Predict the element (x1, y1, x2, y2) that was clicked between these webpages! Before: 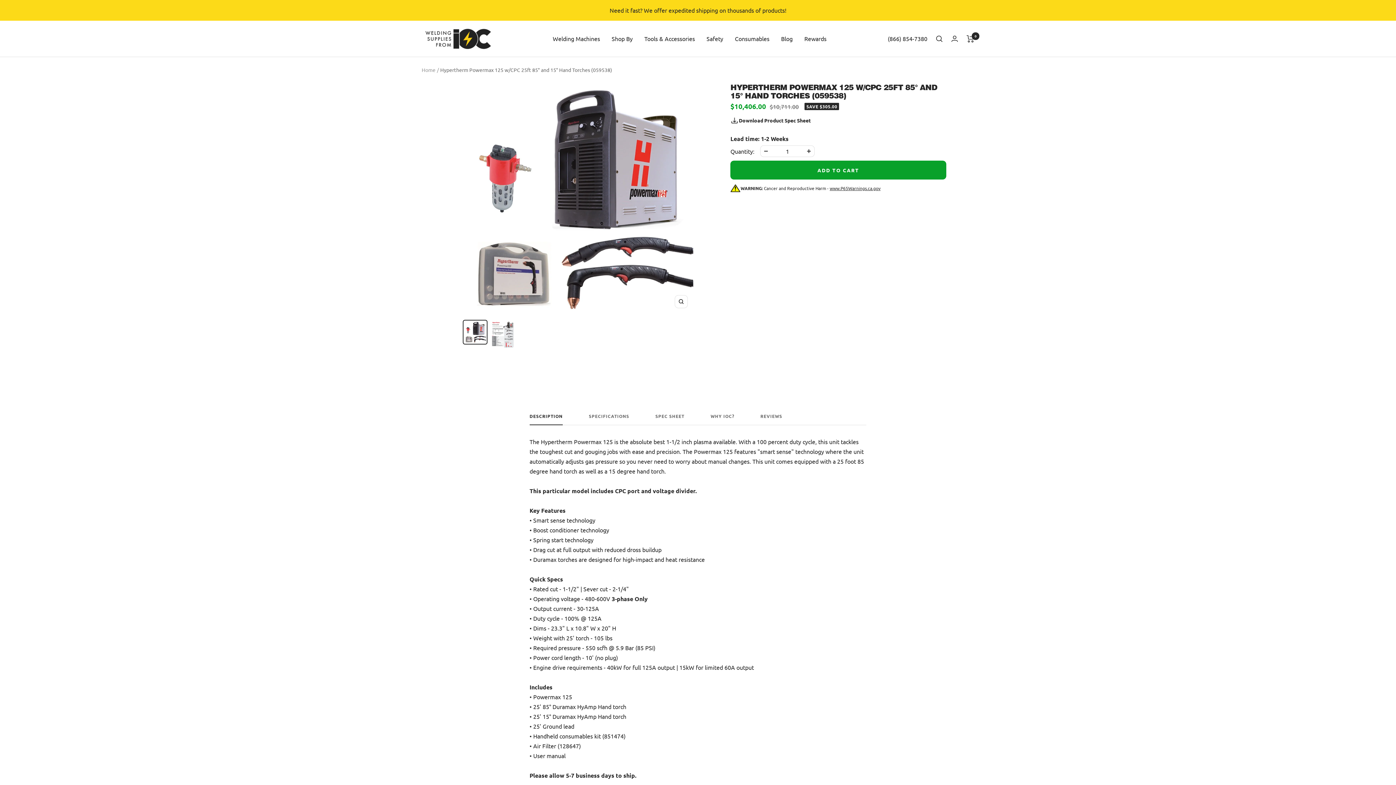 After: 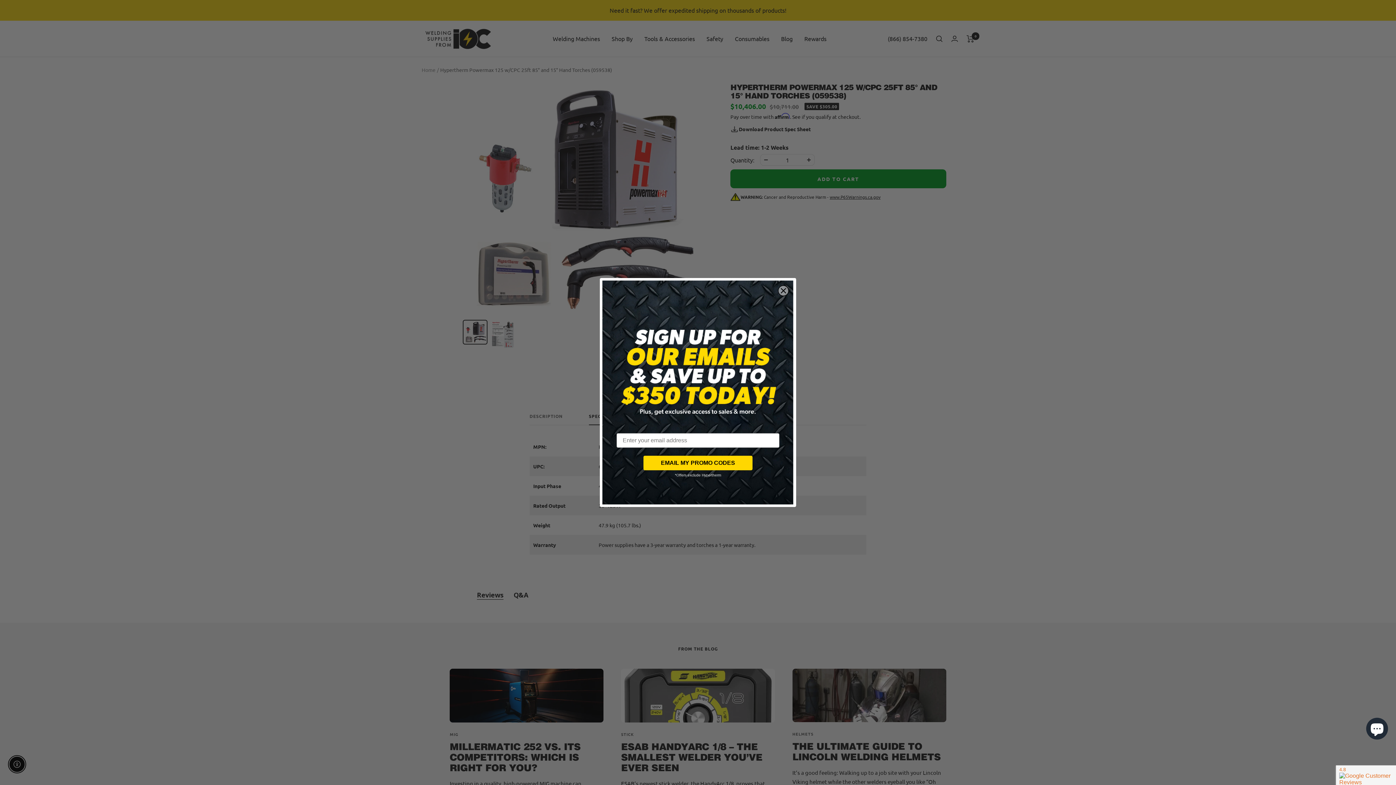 Action: bbox: (589, 413, 629, 425) label: SPECIFICATIONS